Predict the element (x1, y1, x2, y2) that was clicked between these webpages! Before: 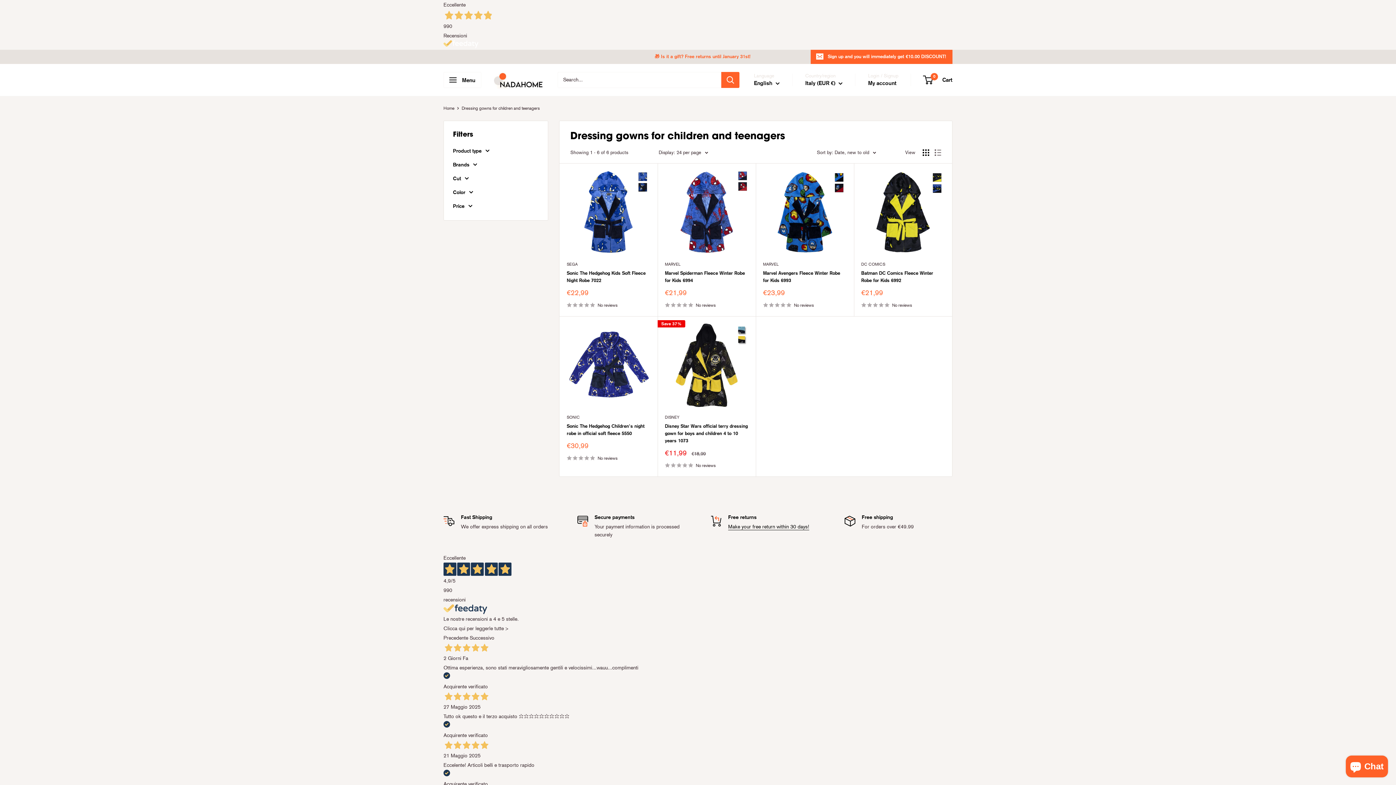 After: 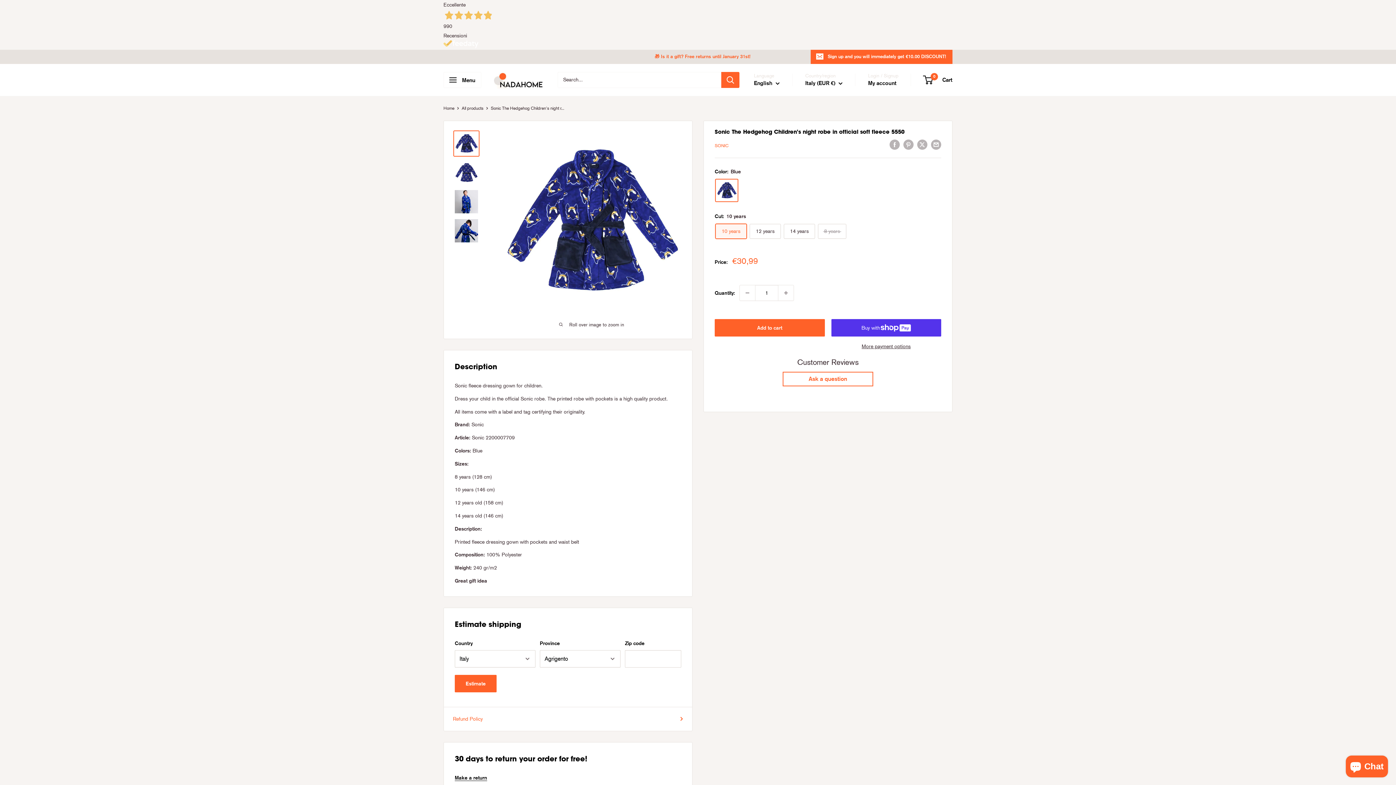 Action: label: No reviews bbox: (566, 454, 650, 462)